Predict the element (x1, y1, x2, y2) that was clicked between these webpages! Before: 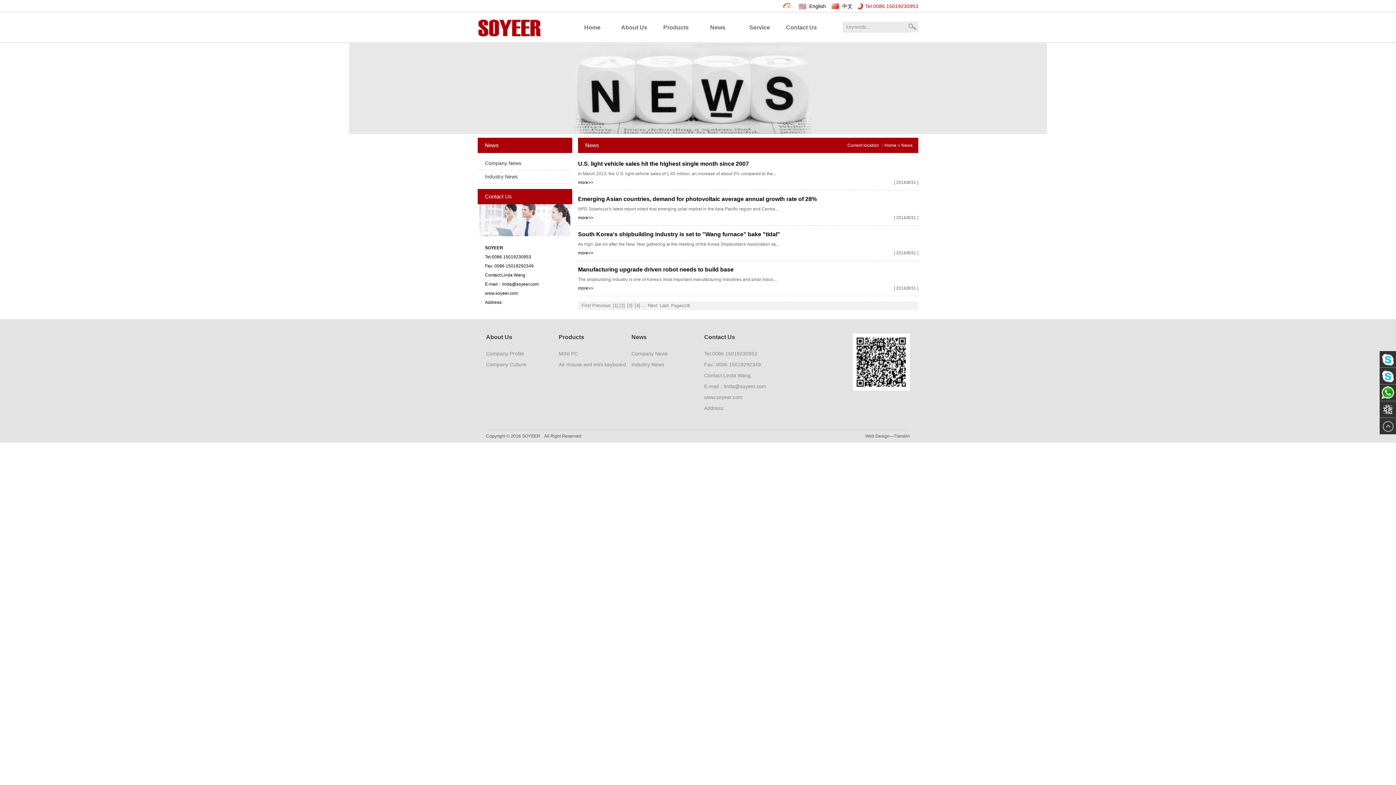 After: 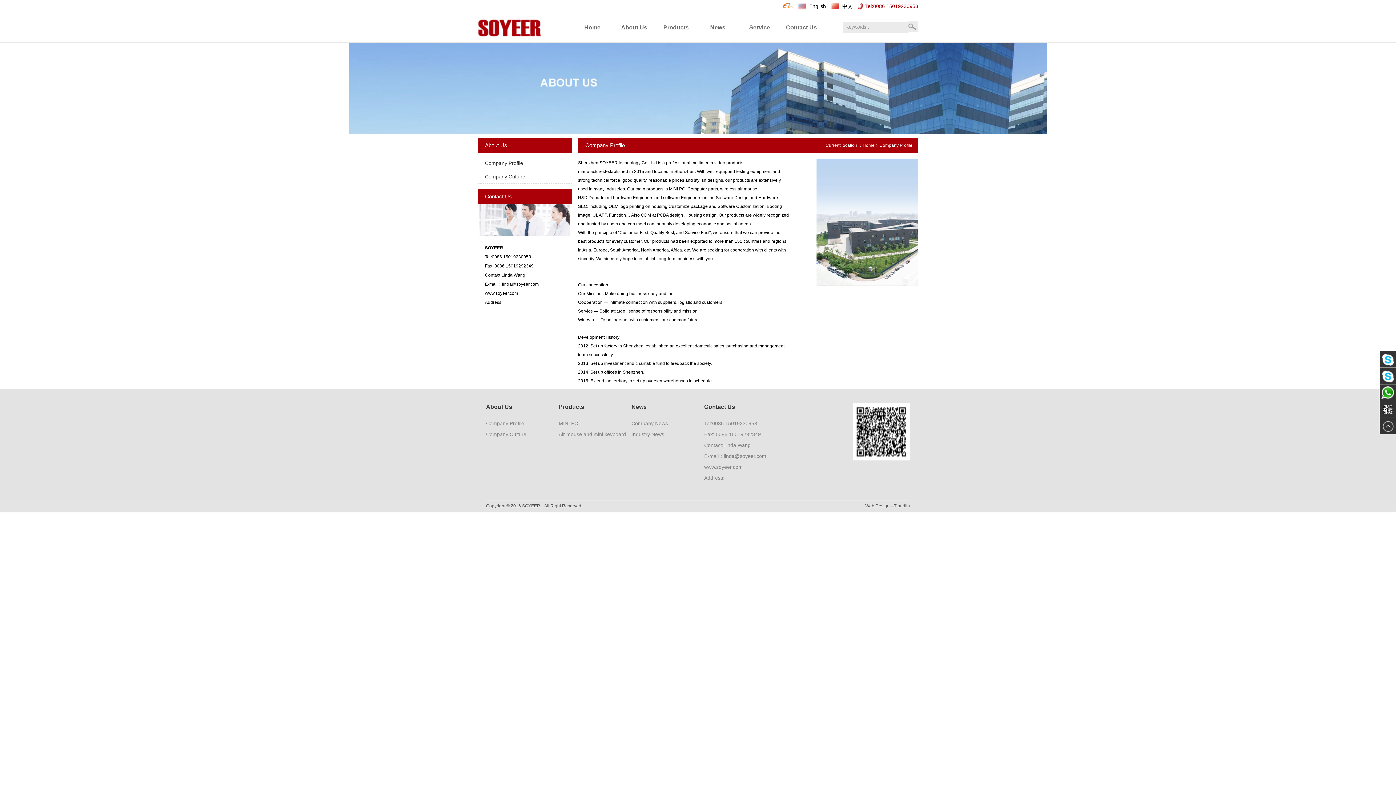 Action: label: Company Profile bbox: (486, 350, 524, 356)